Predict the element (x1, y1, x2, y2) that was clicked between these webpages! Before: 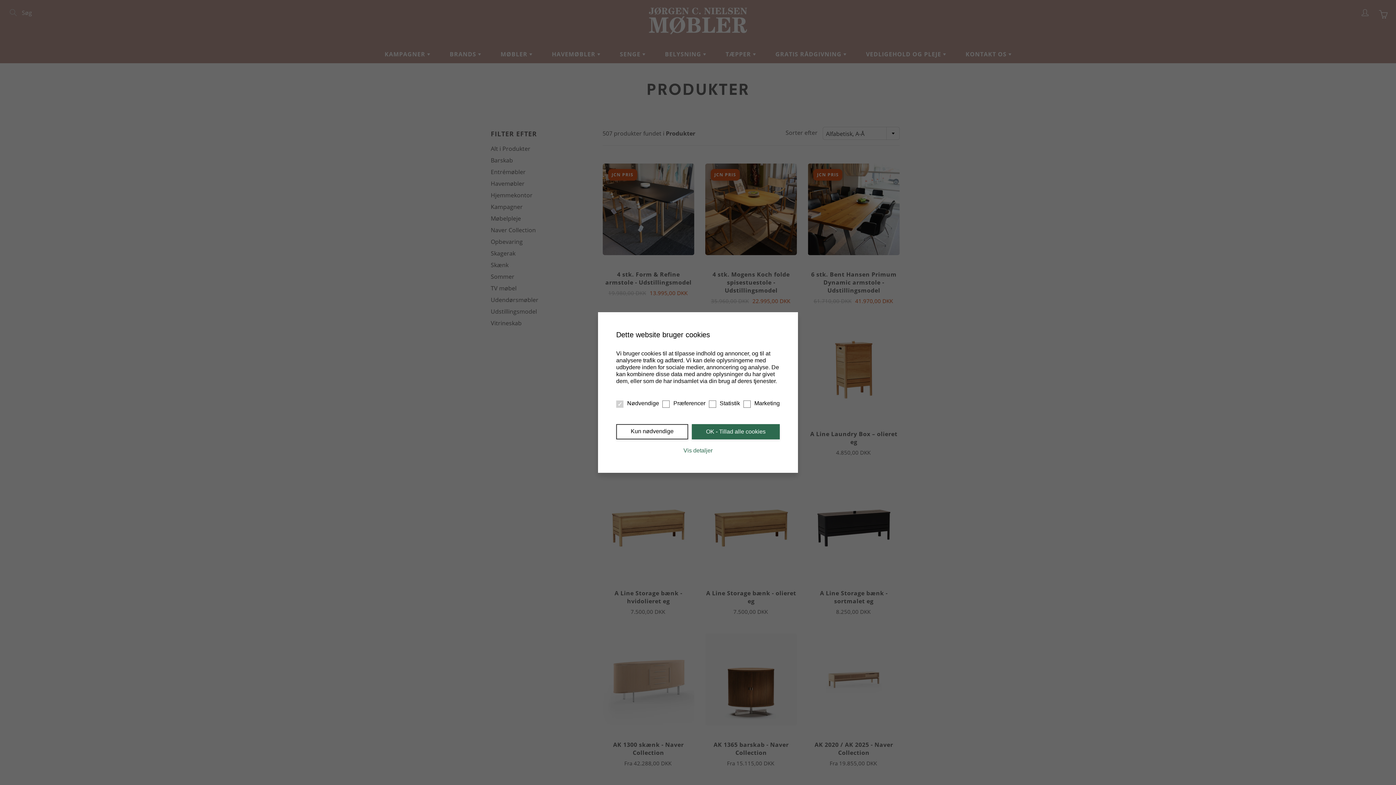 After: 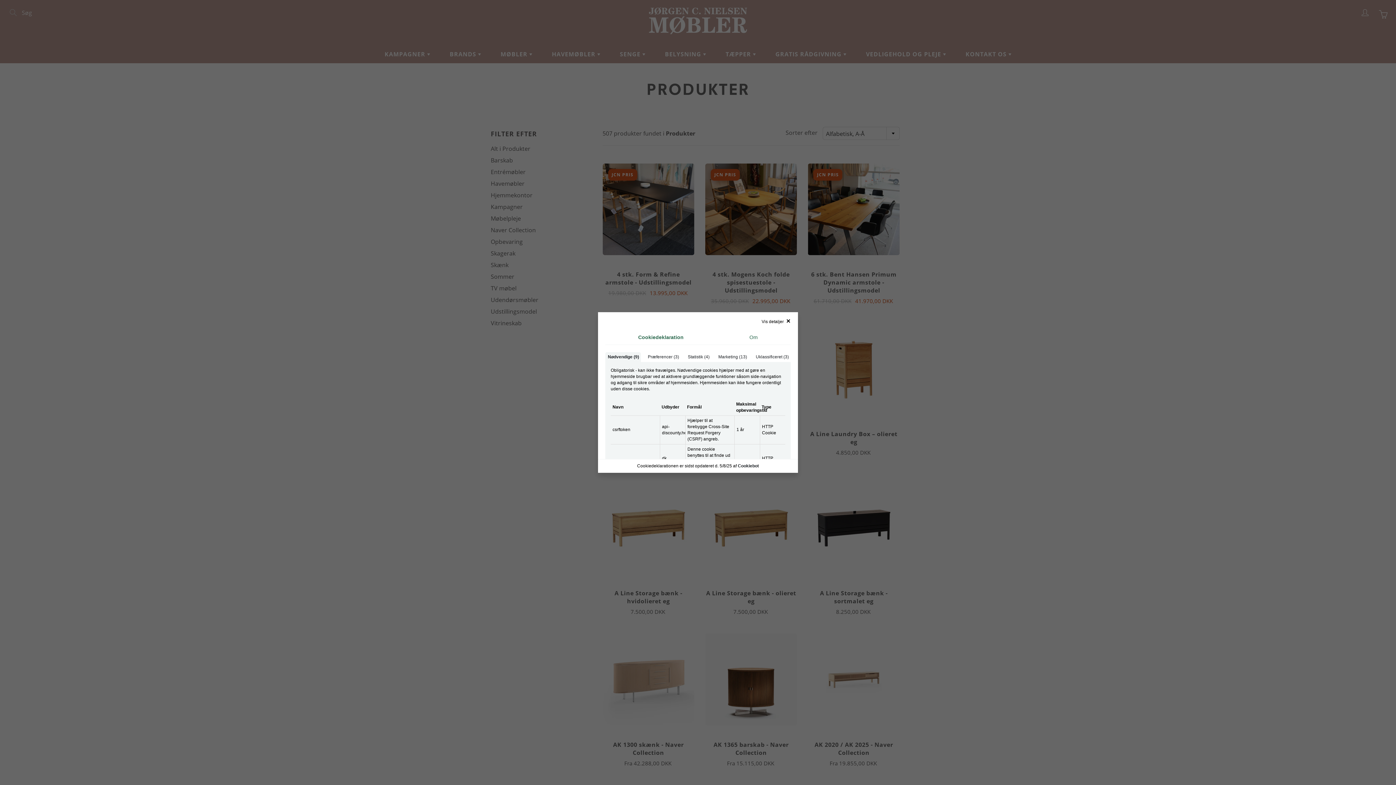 Action: label: Vis detaljer bbox: (683, 447, 712, 453)